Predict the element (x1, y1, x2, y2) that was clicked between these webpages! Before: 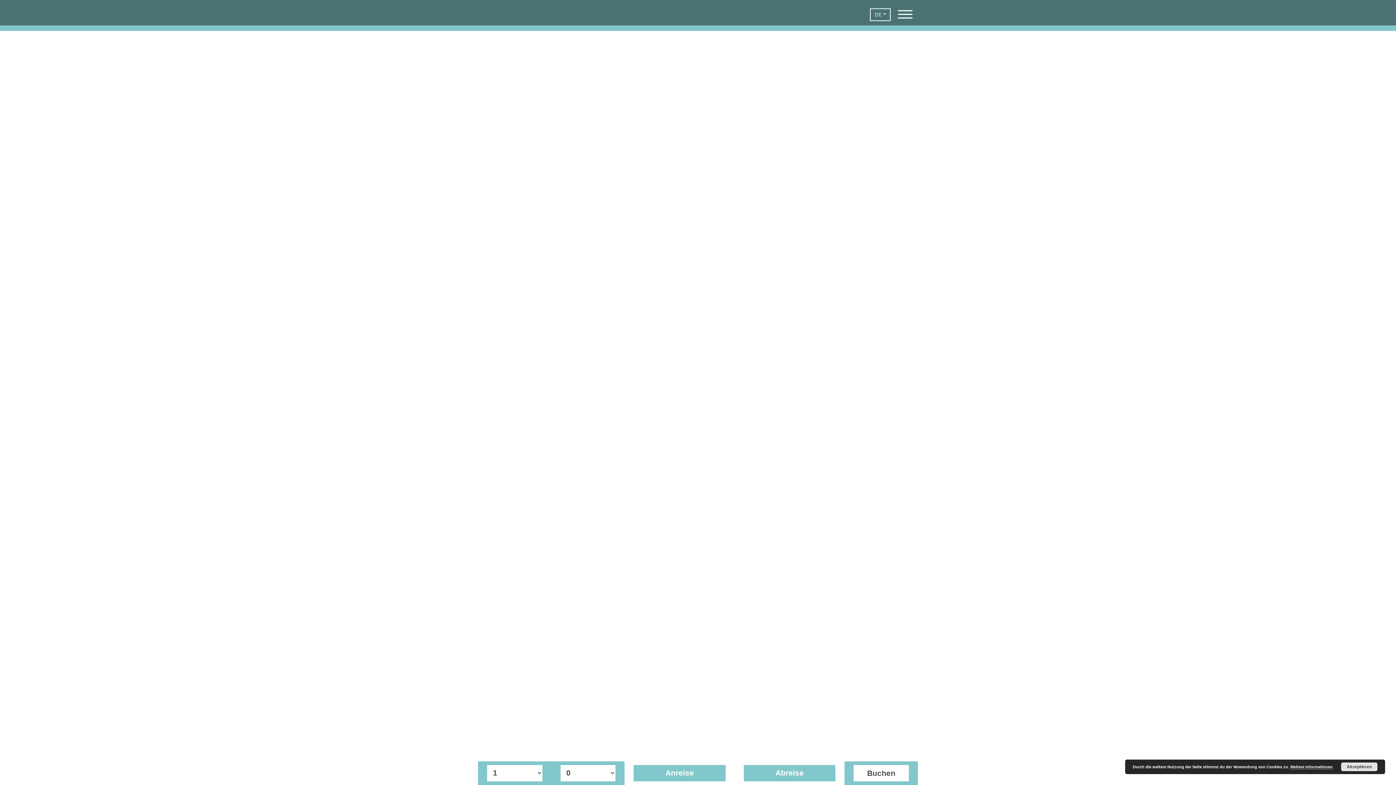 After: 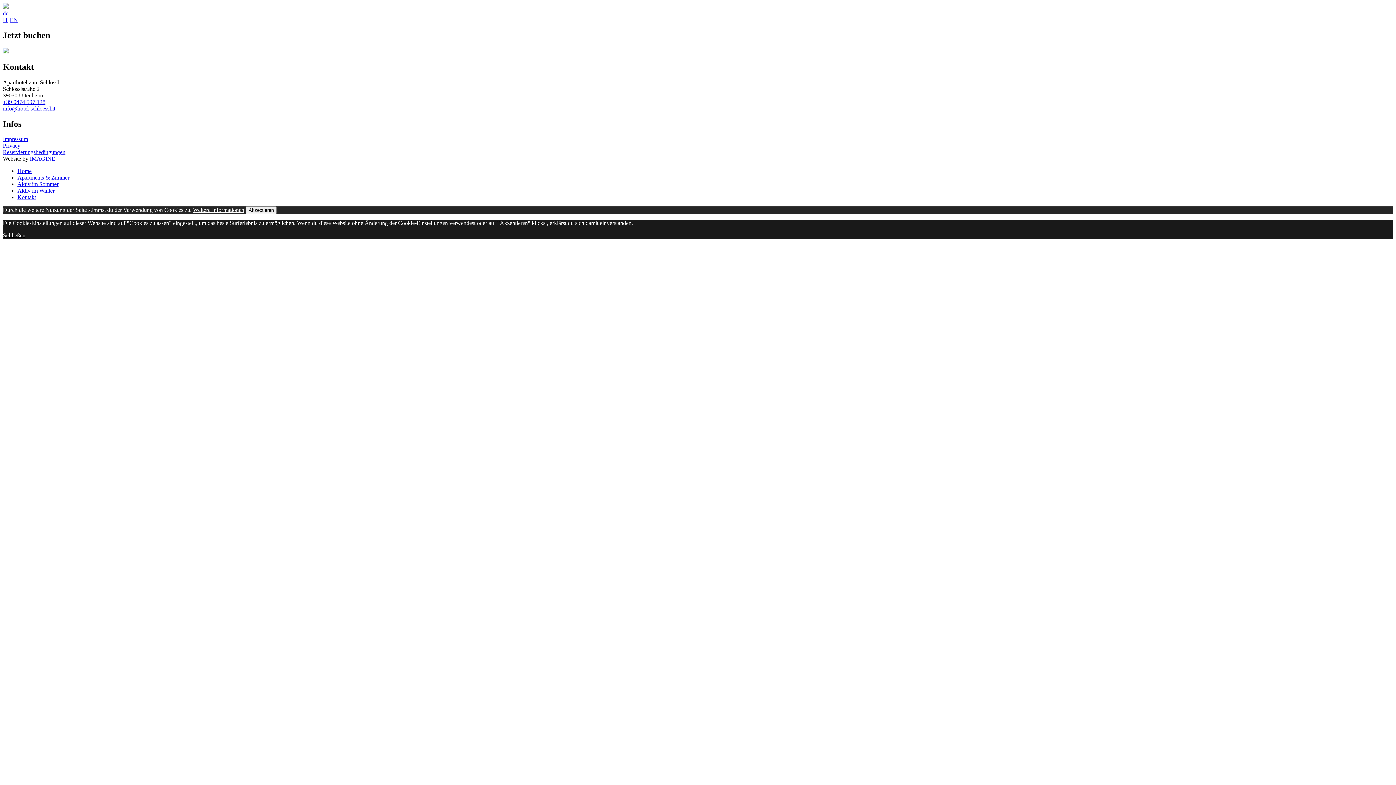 Action: label: Buchen bbox: (853, 765, 909, 781)